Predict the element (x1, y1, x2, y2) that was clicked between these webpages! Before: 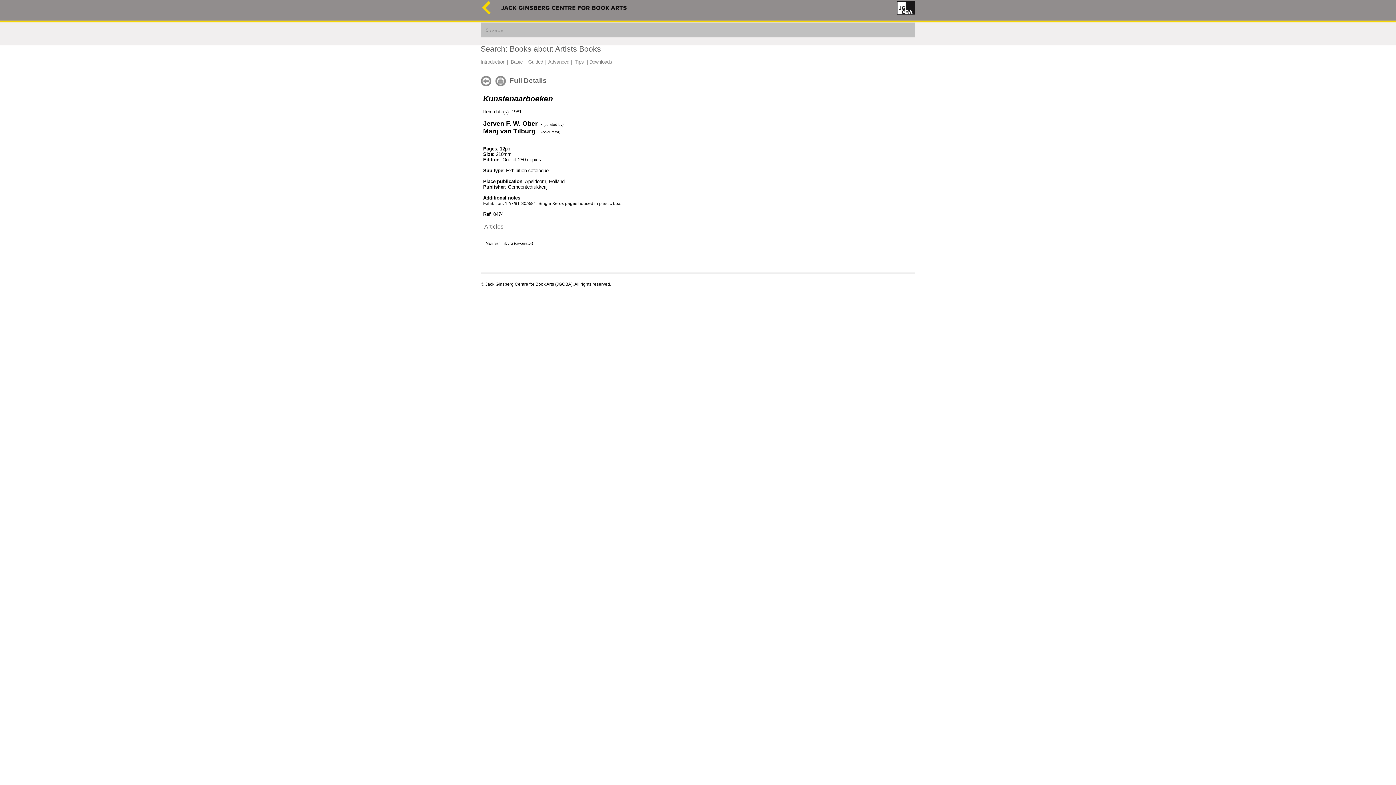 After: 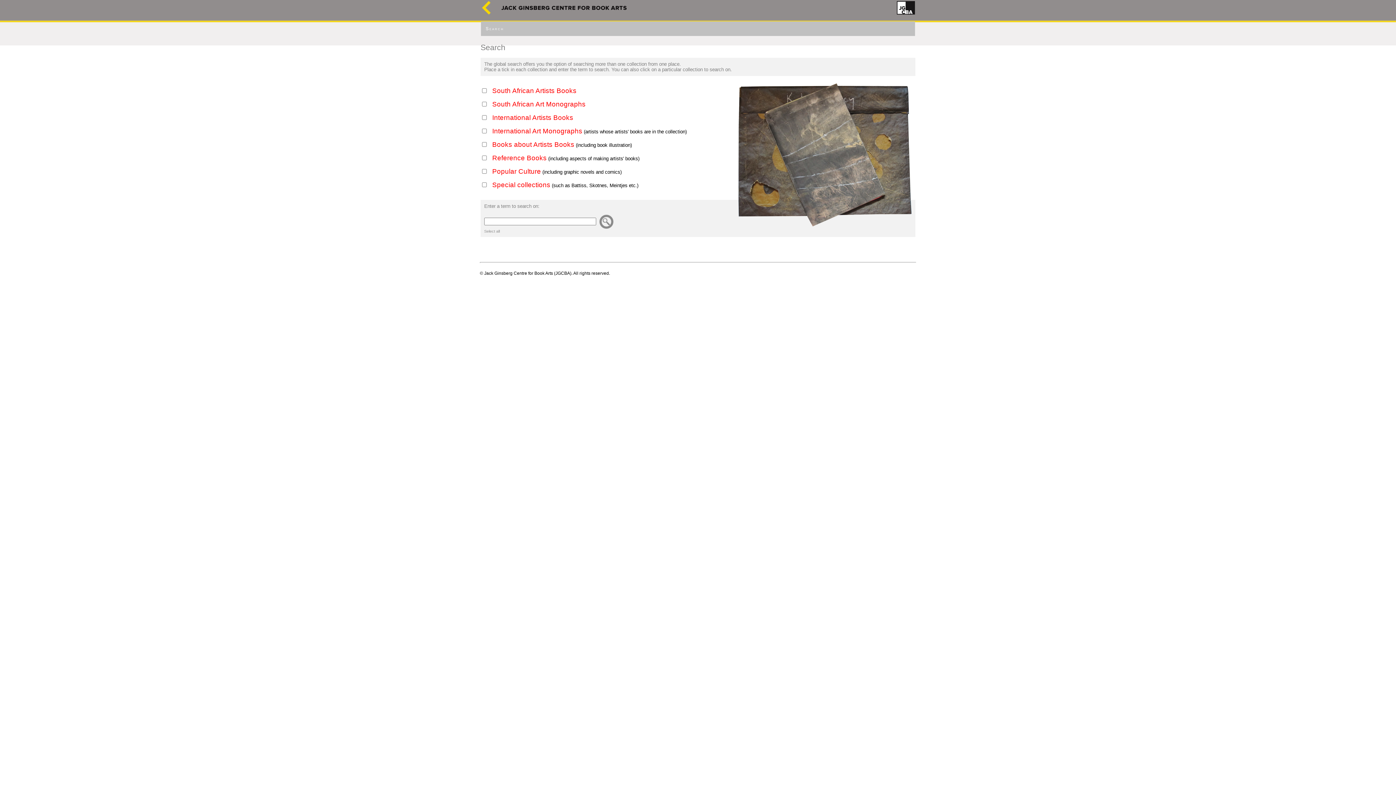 Action: bbox: (485, 27, 504, 32) label: Search